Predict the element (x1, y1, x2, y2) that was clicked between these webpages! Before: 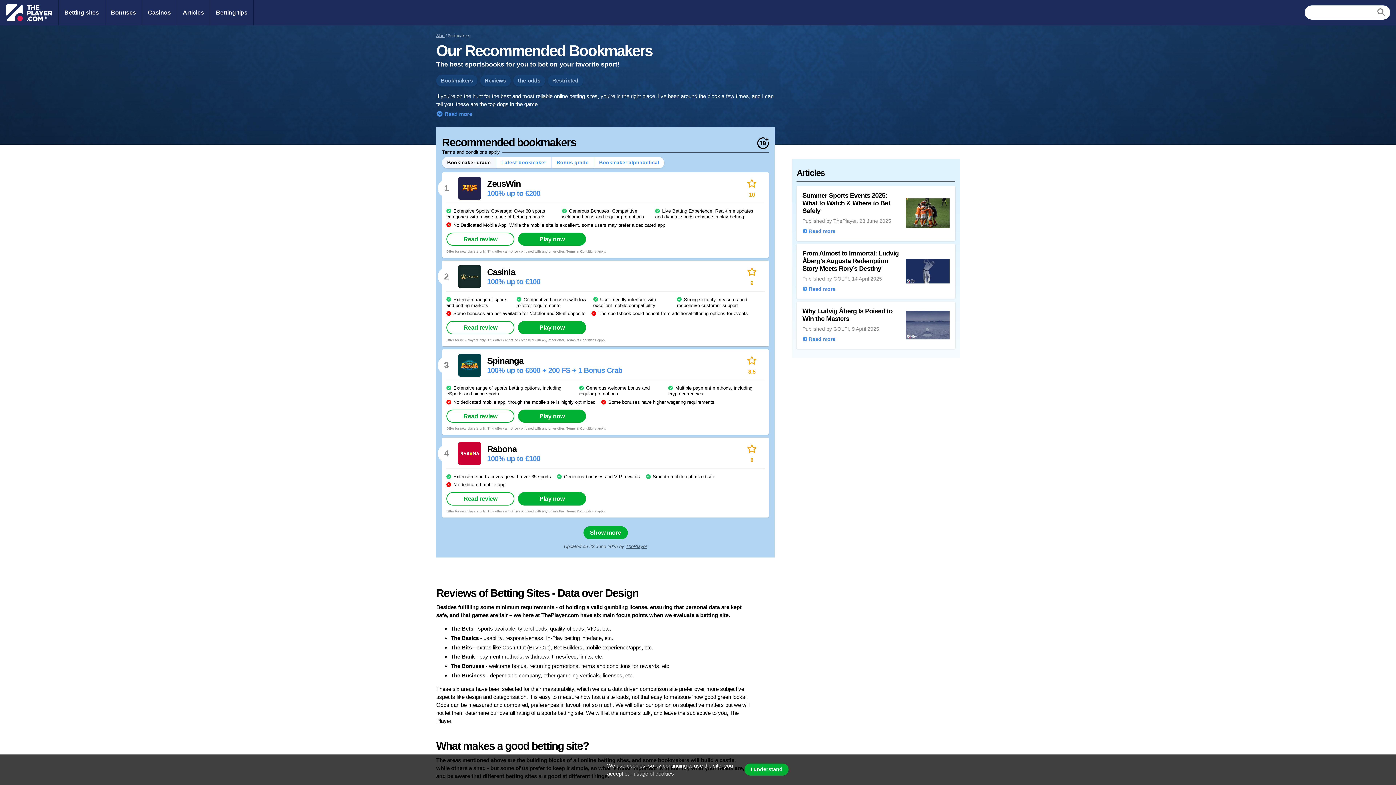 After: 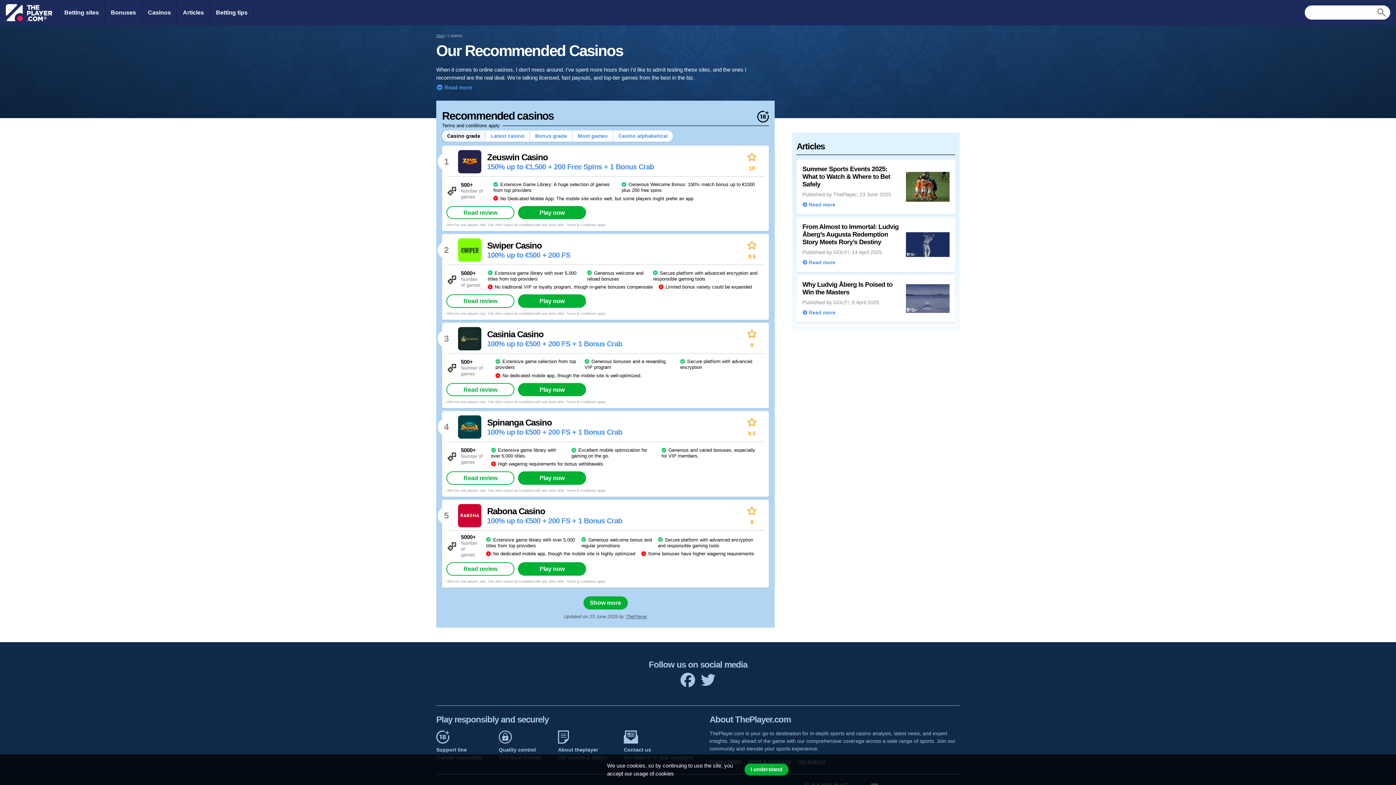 Action: label: Casinos bbox: (142, 0, 176, 25)